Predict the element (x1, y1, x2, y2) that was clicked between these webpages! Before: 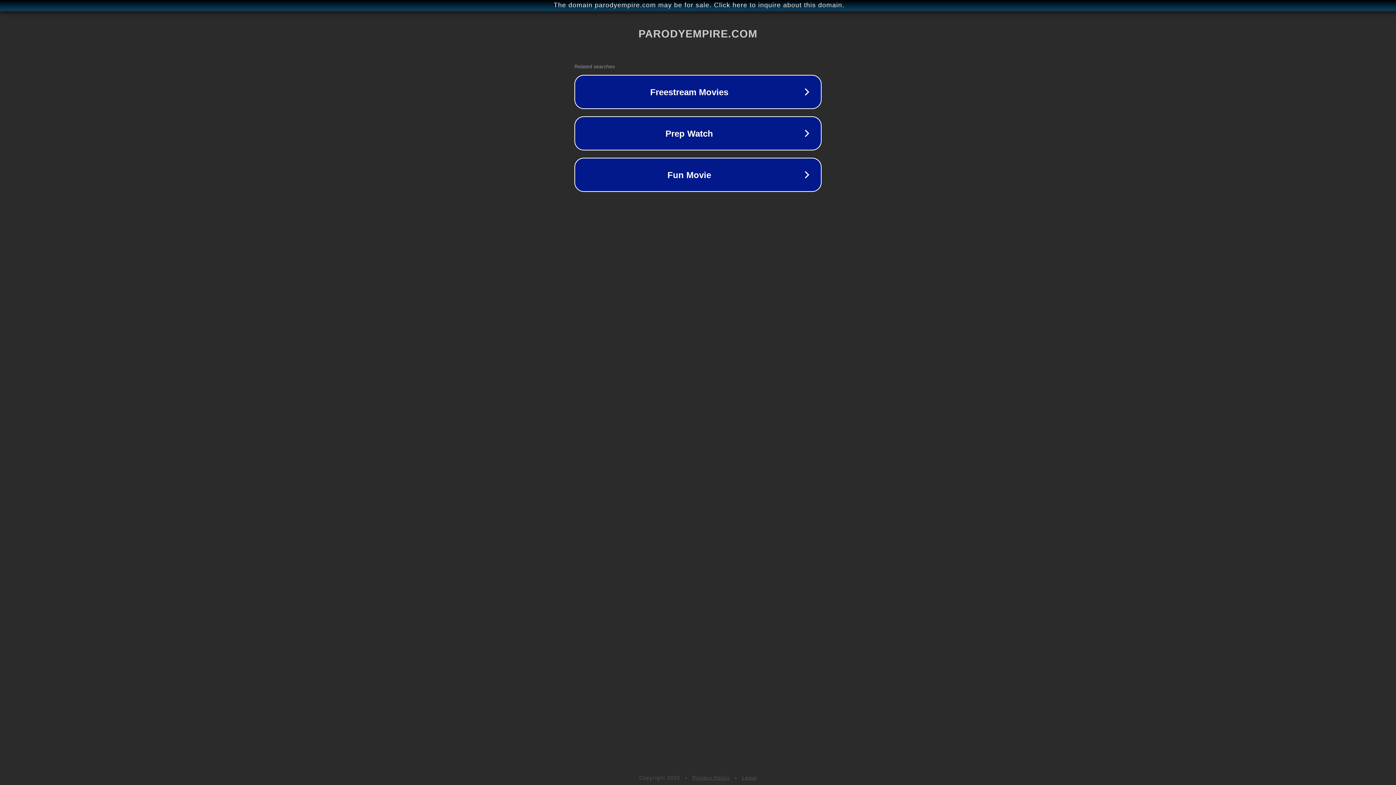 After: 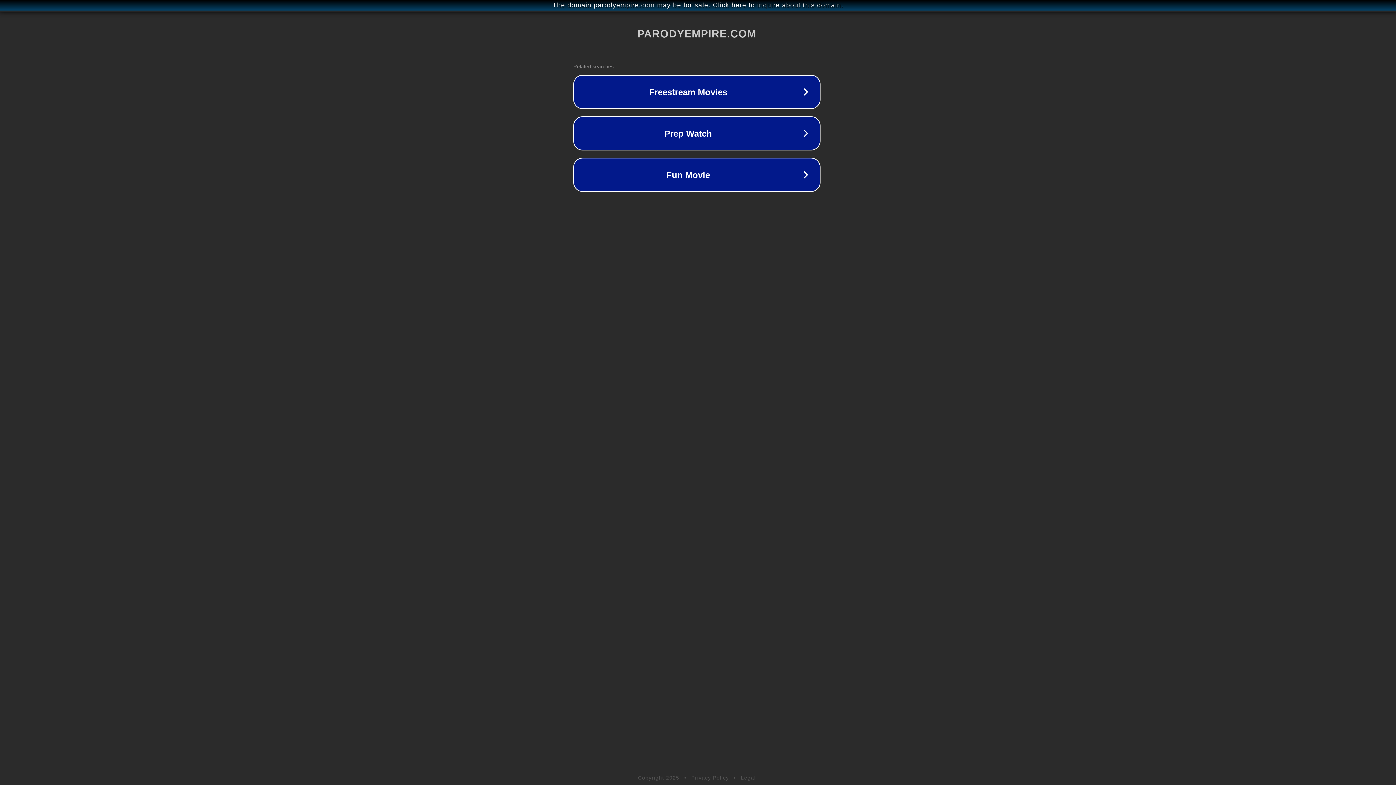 Action: label: The domain parodyempire.com may be for sale. Click here to inquire about this domain. bbox: (1, 1, 1397, 9)